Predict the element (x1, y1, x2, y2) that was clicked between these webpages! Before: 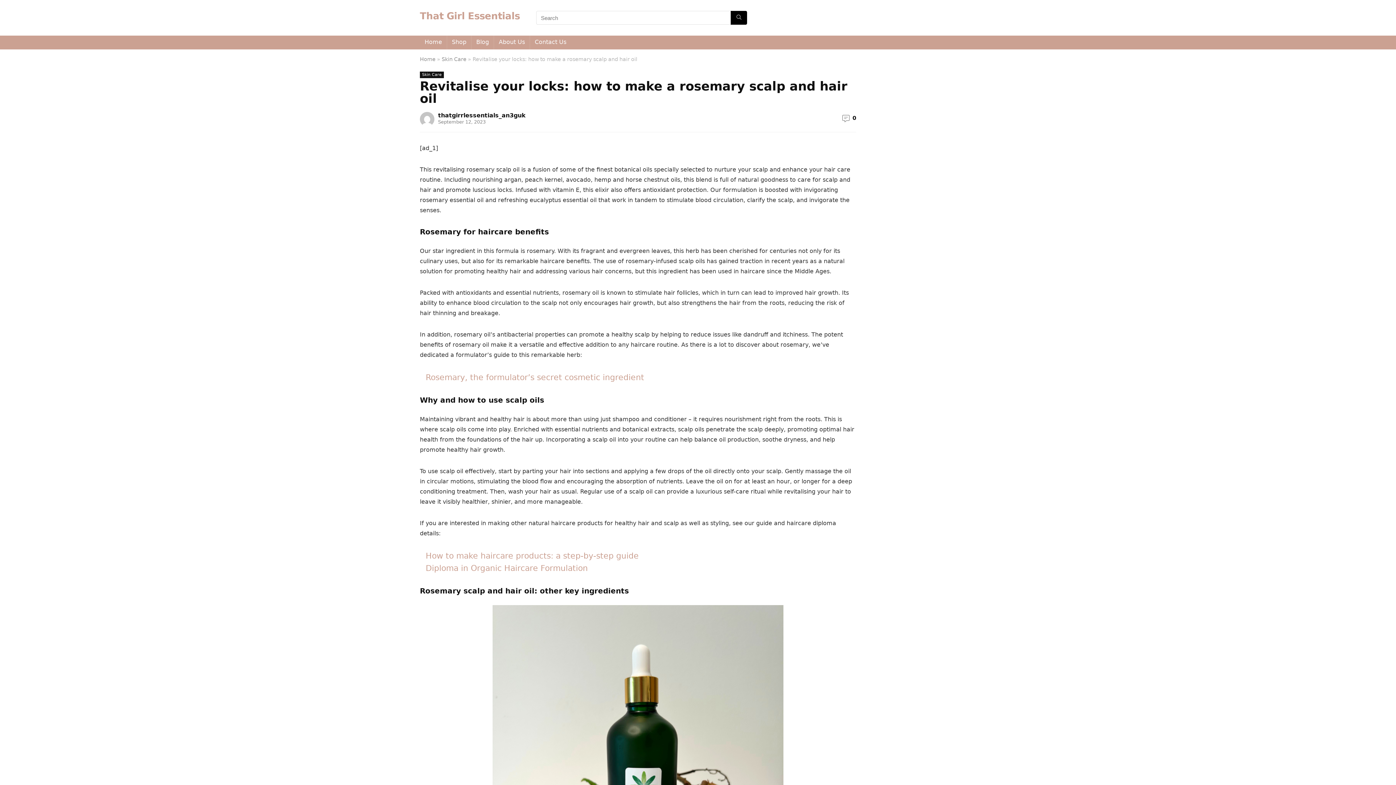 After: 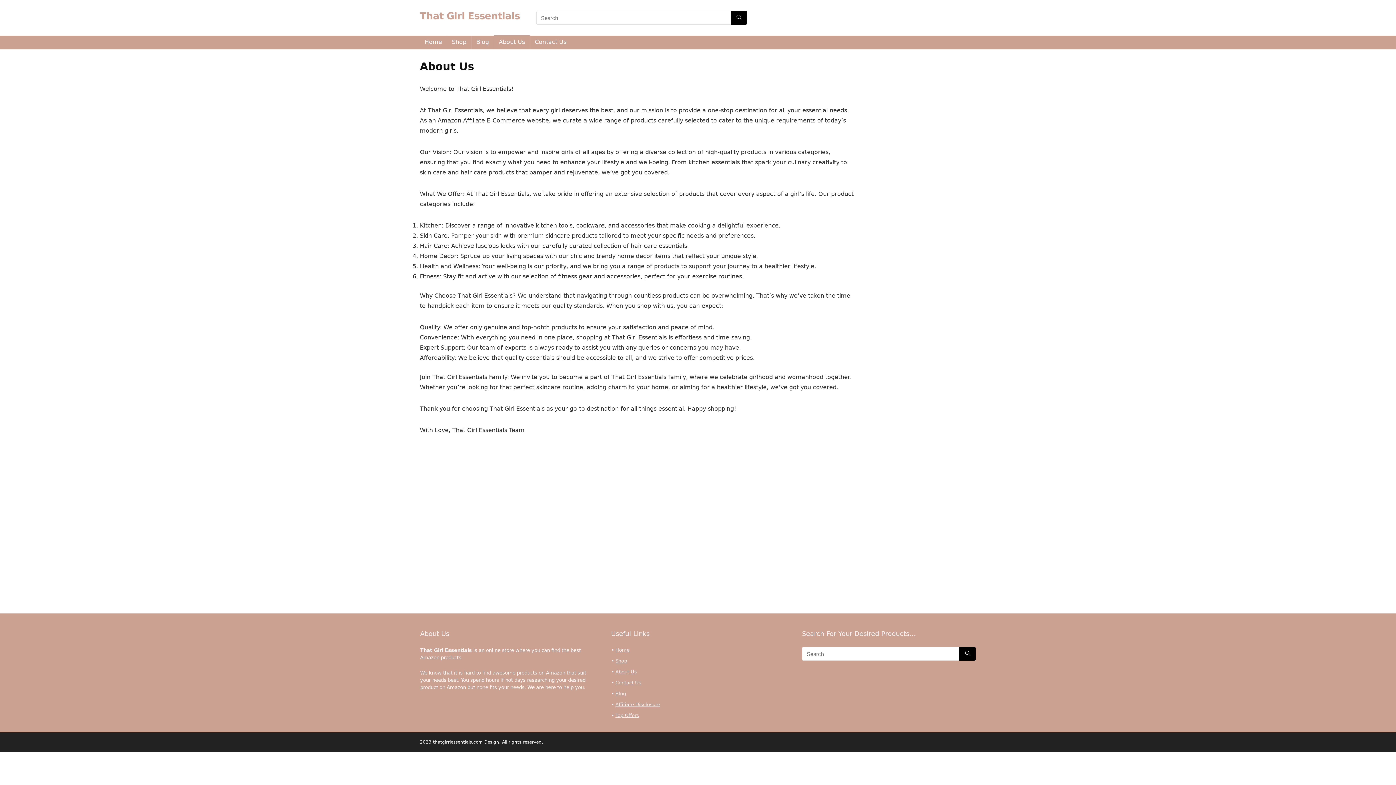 Action: label: About Us bbox: (494, 35, 529, 49)